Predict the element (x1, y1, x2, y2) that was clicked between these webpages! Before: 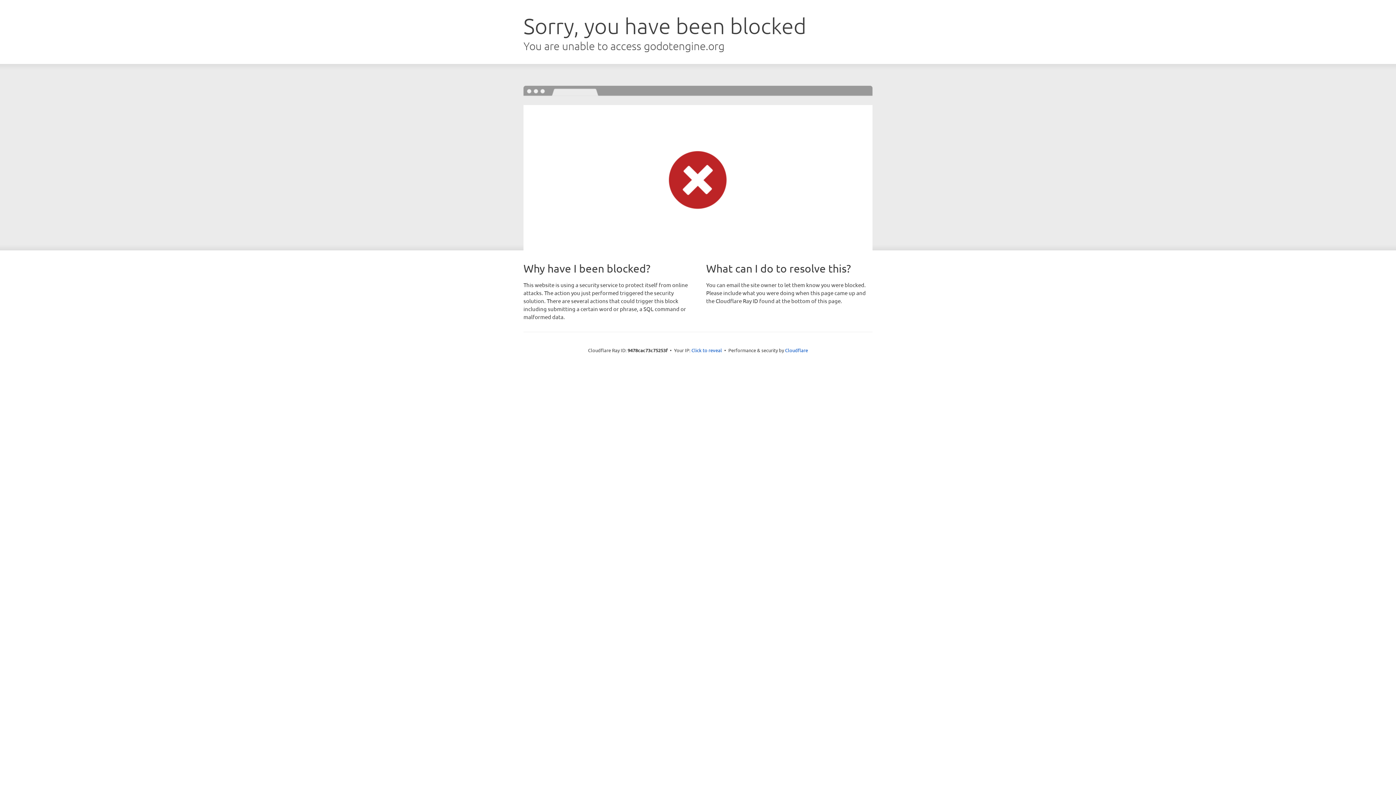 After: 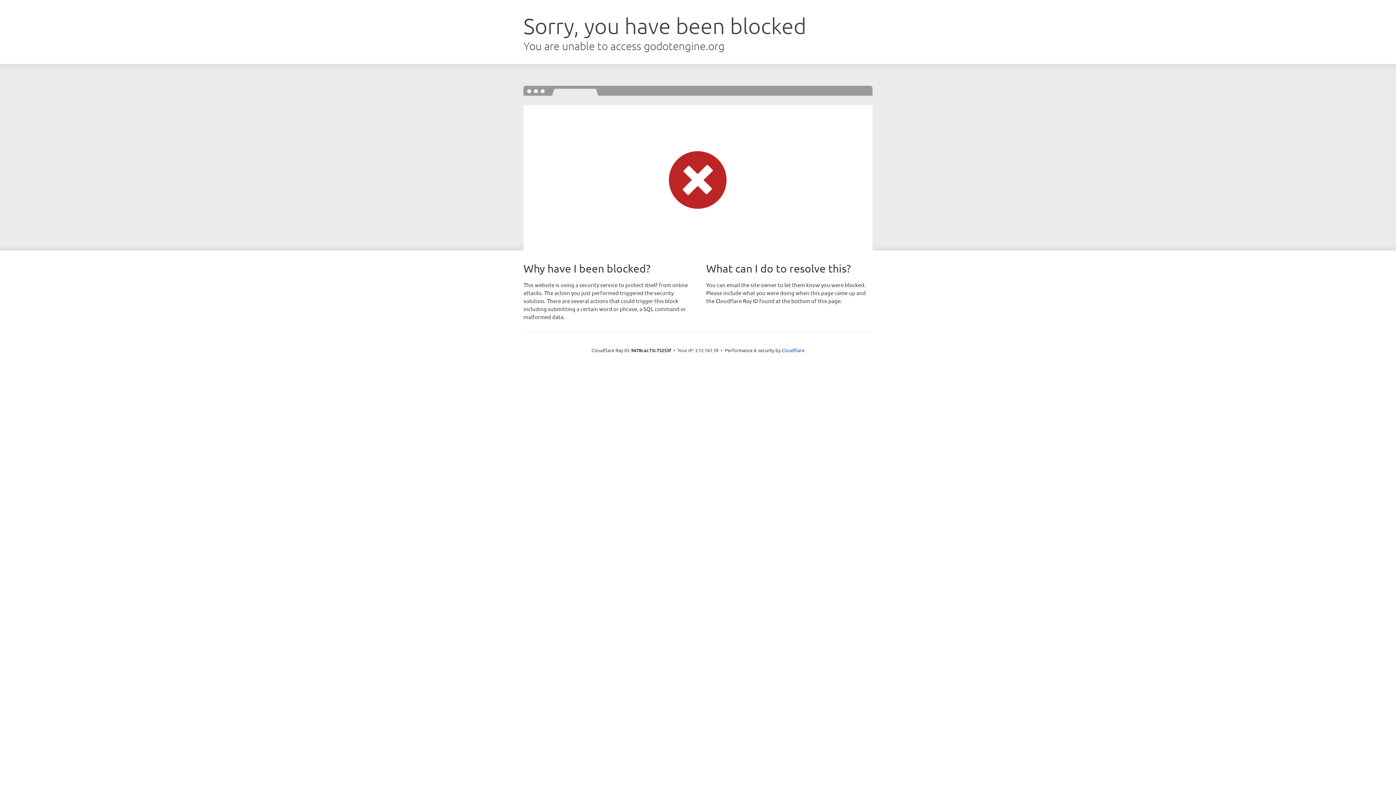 Action: label: Click to reveal bbox: (691, 346, 722, 353)